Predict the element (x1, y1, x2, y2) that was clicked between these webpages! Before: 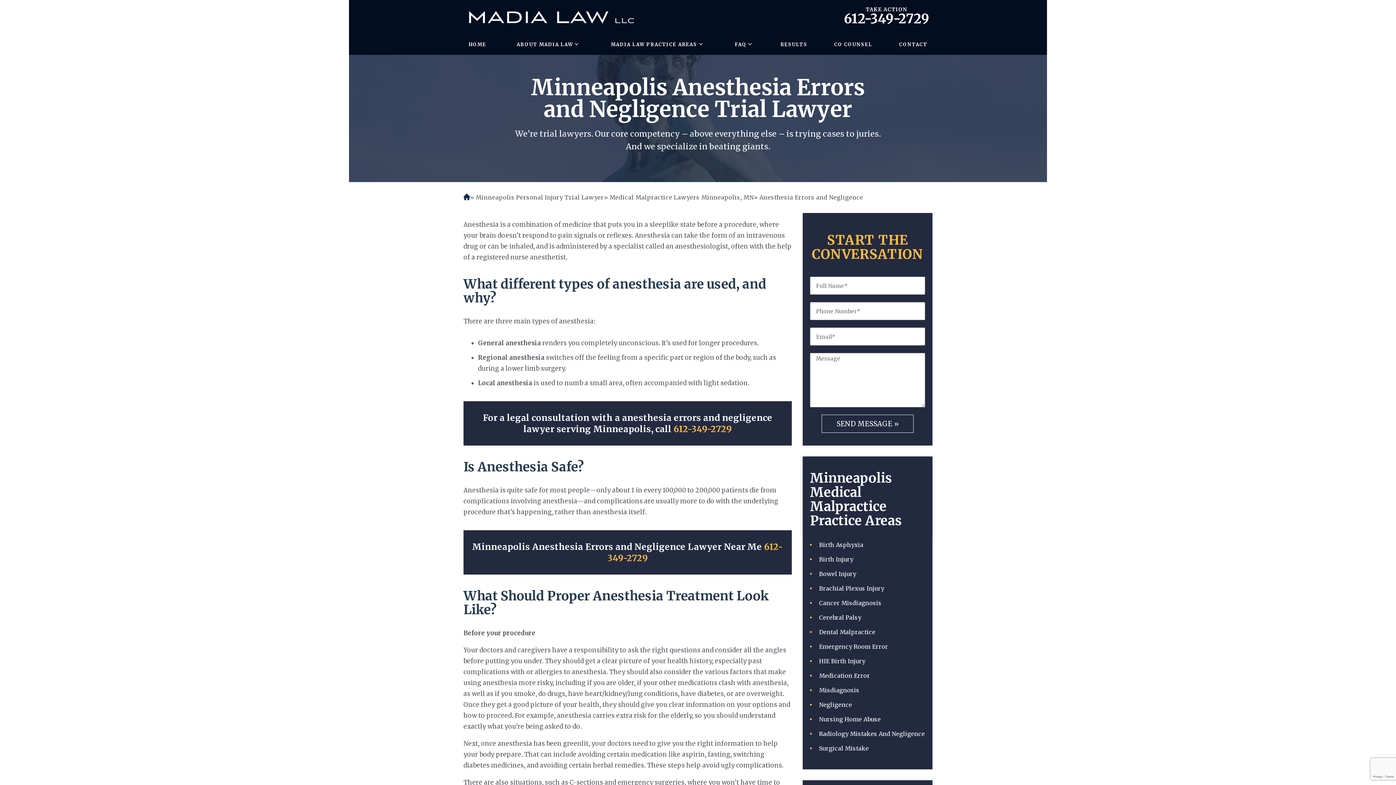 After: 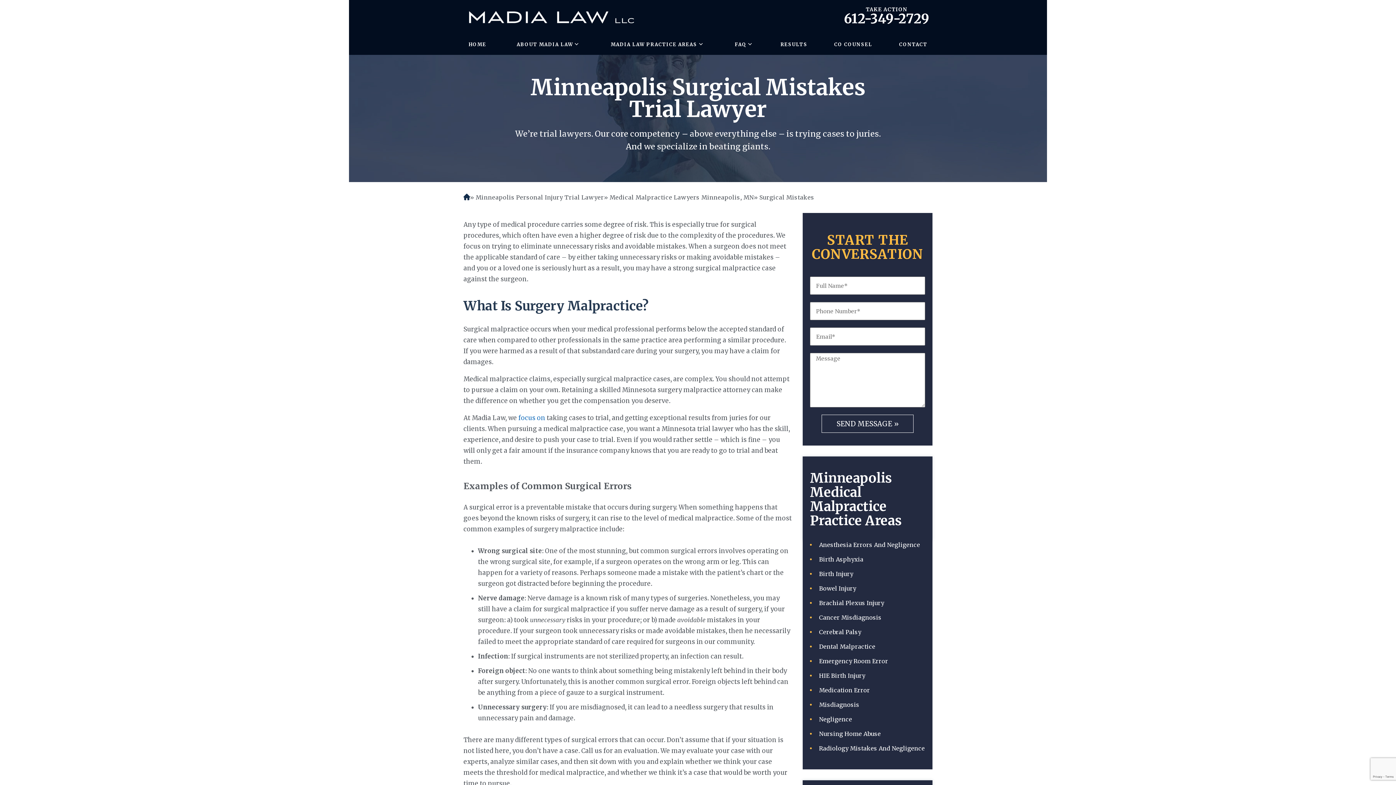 Action: bbox: (810, 744, 925, 753) label: Surgical Mistake